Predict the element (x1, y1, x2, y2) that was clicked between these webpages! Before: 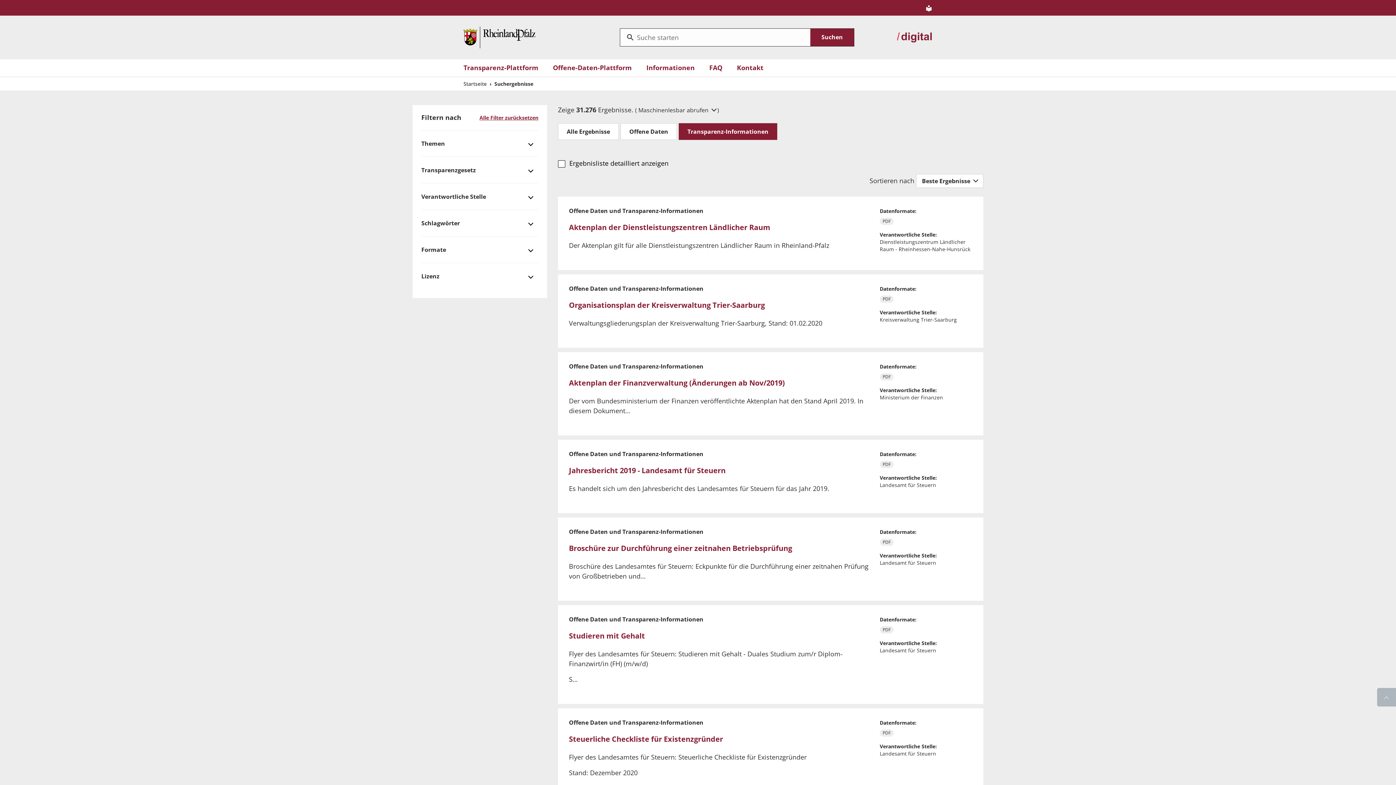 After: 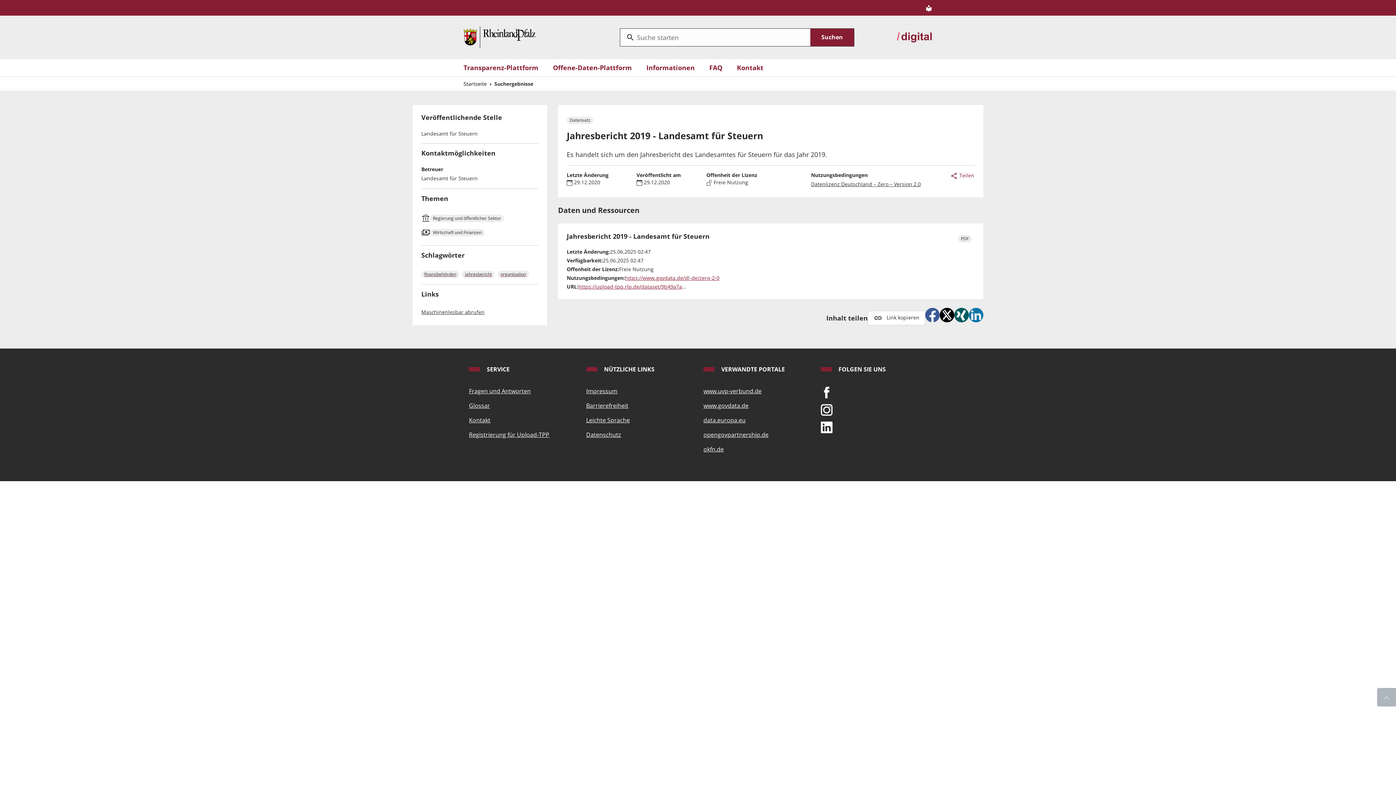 Action: label: Jahresbericht 2019 - Landesamt für Steuern bbox: (569, 465, 725, 475)